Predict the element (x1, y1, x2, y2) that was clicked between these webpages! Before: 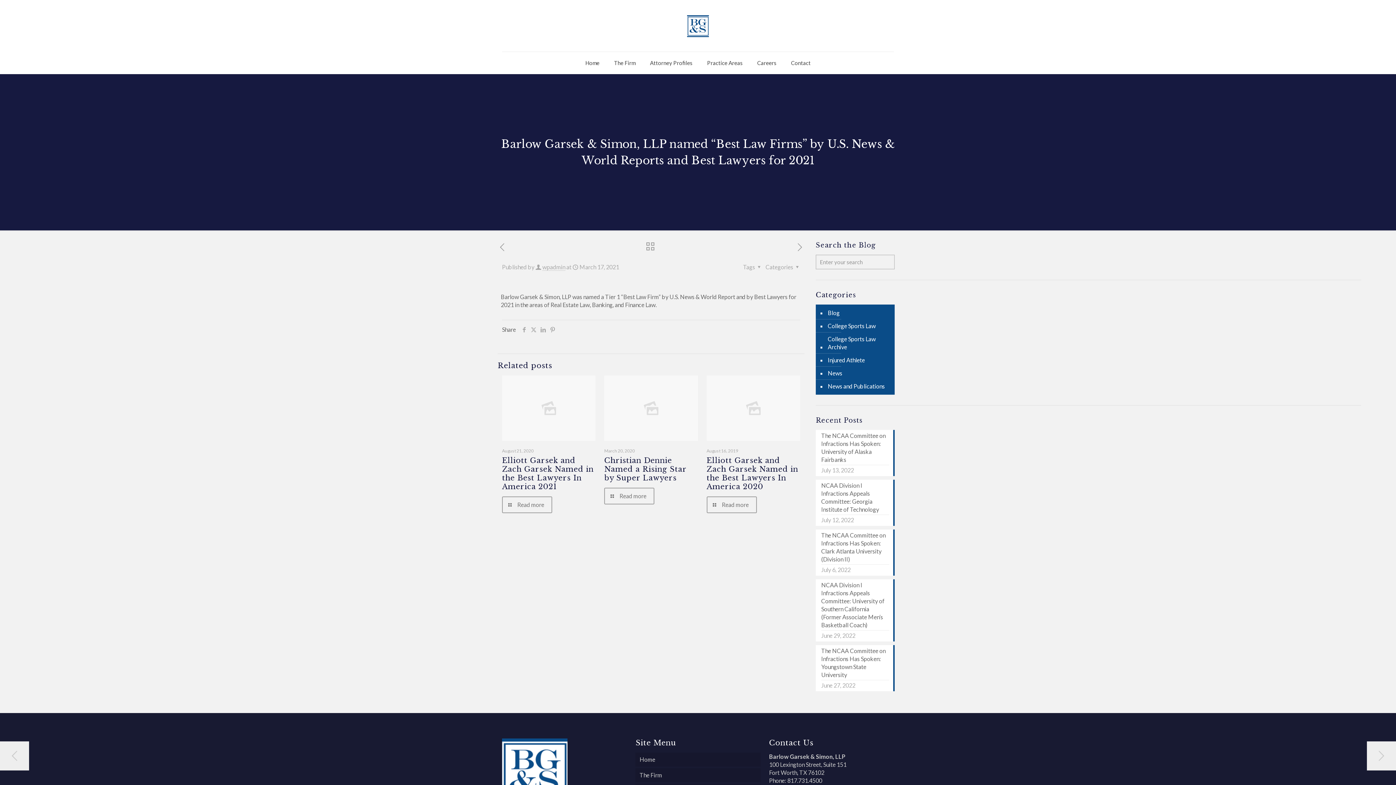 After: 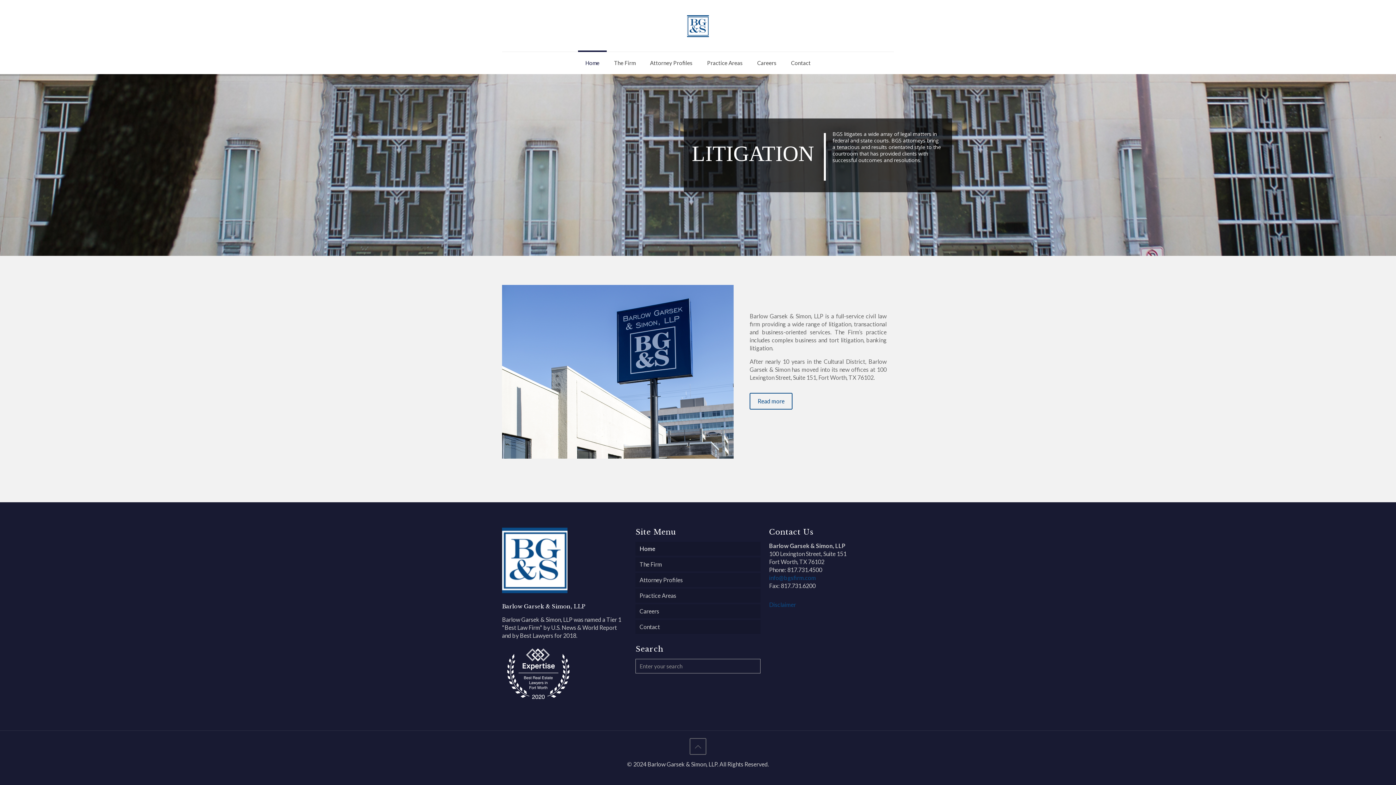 Action: bbox: (687, 0, 709, 51)